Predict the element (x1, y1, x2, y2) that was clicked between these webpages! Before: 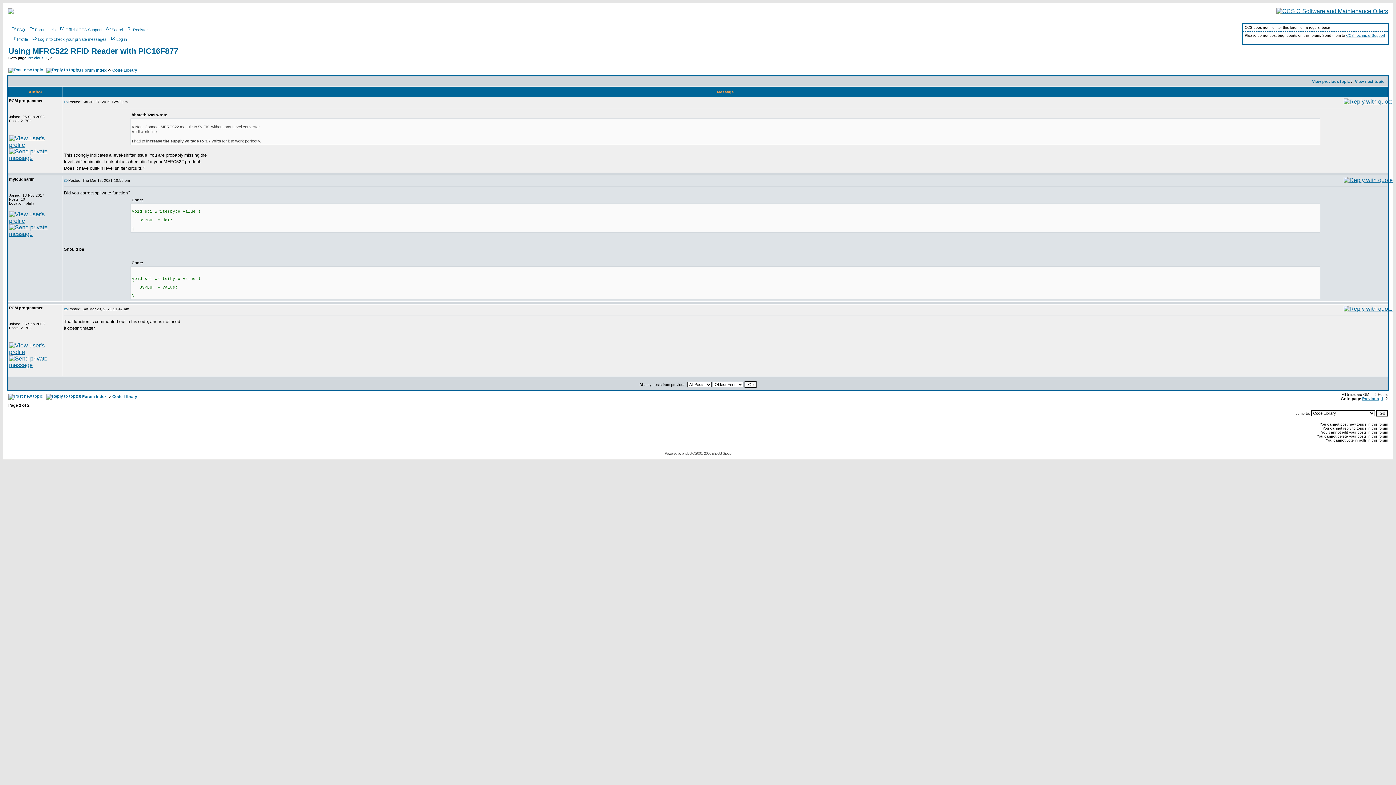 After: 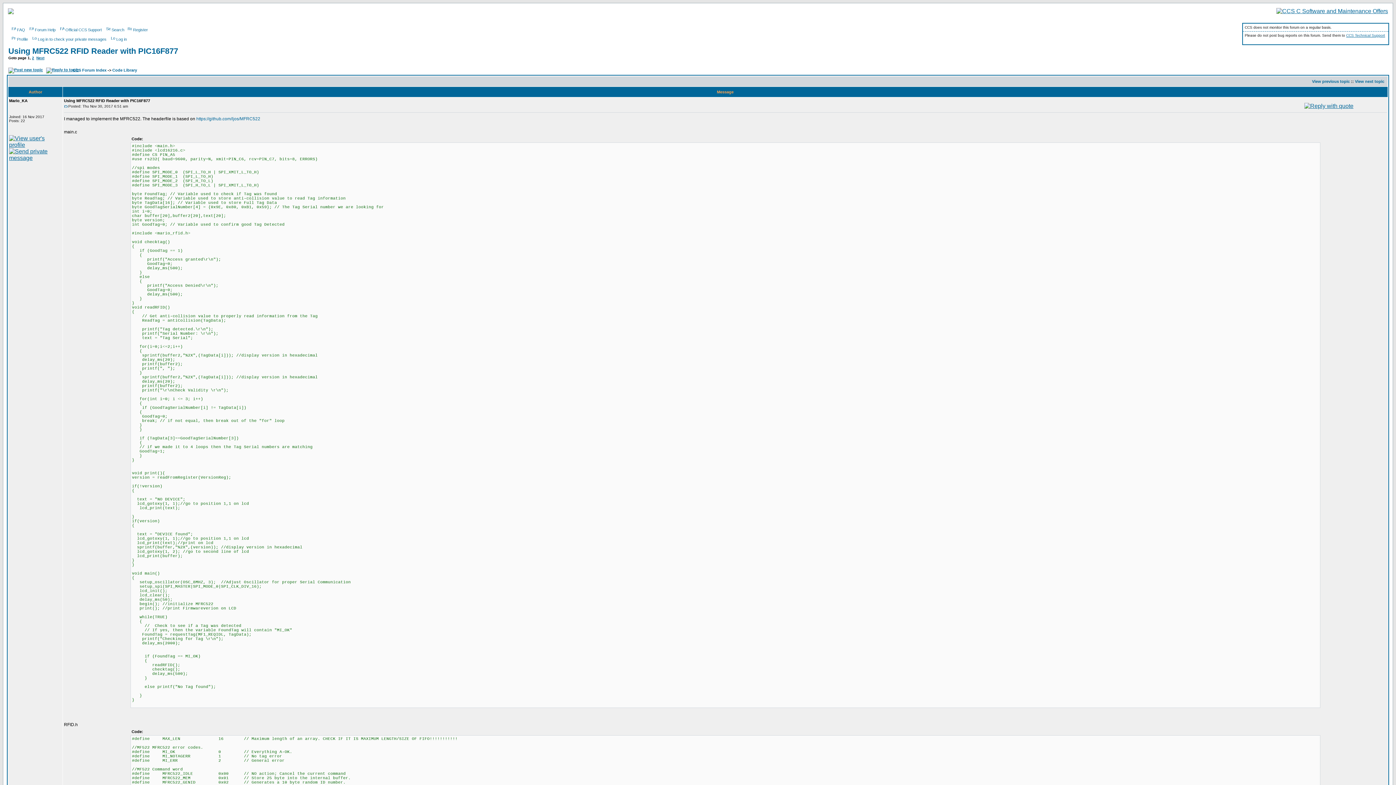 Action: bbox: (1381, 396, 1383, 401) label: 1